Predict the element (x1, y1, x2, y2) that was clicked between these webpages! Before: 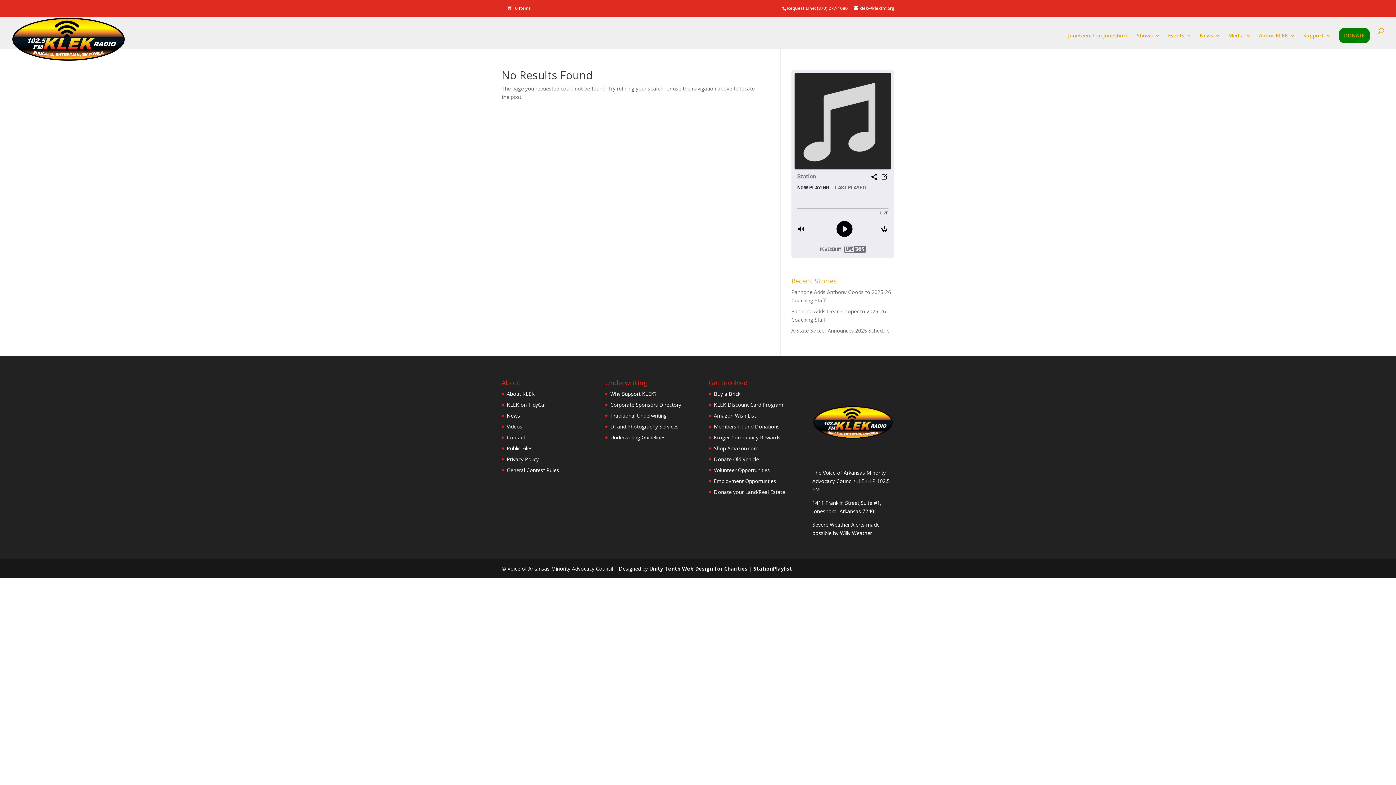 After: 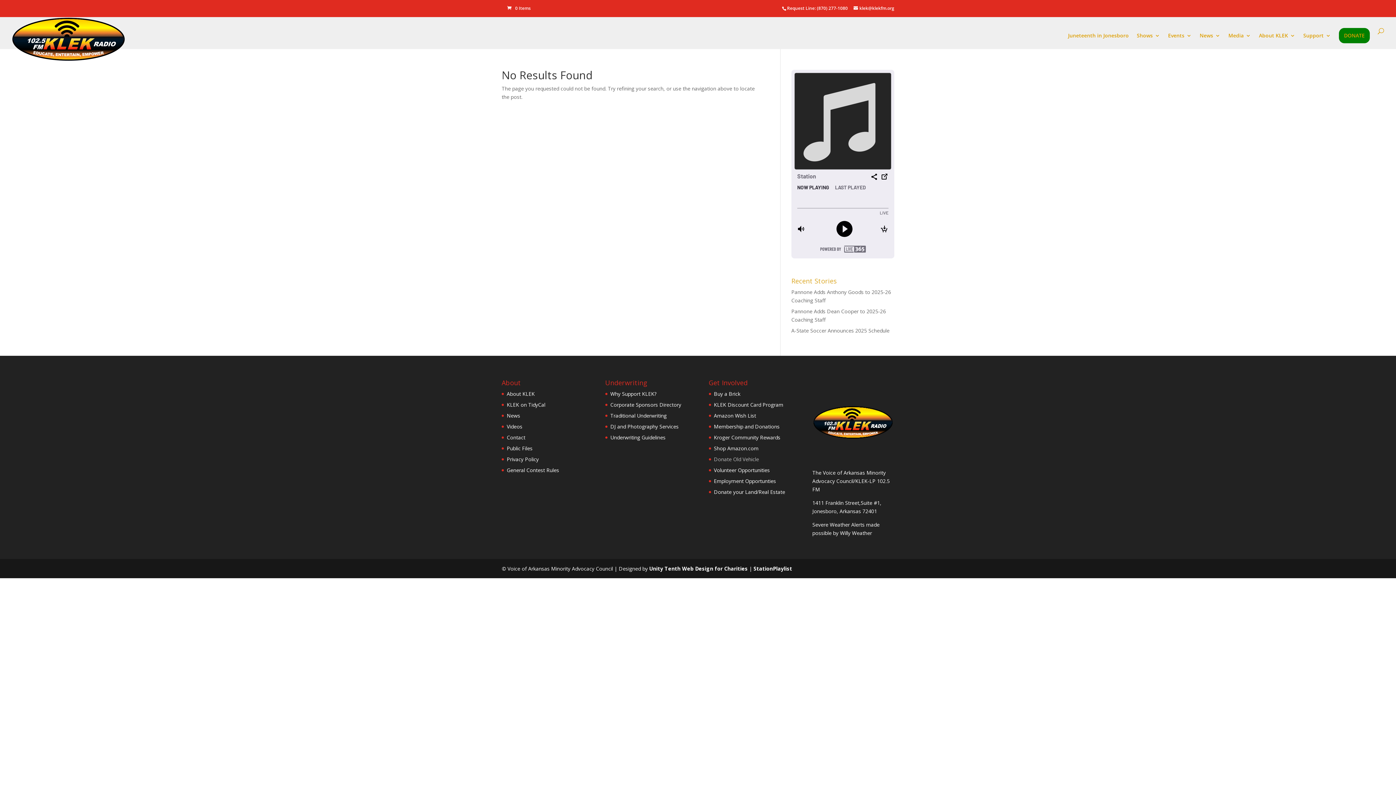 Action: label: Donate Old Vehicle bbox: (714, 455, 759, 462)